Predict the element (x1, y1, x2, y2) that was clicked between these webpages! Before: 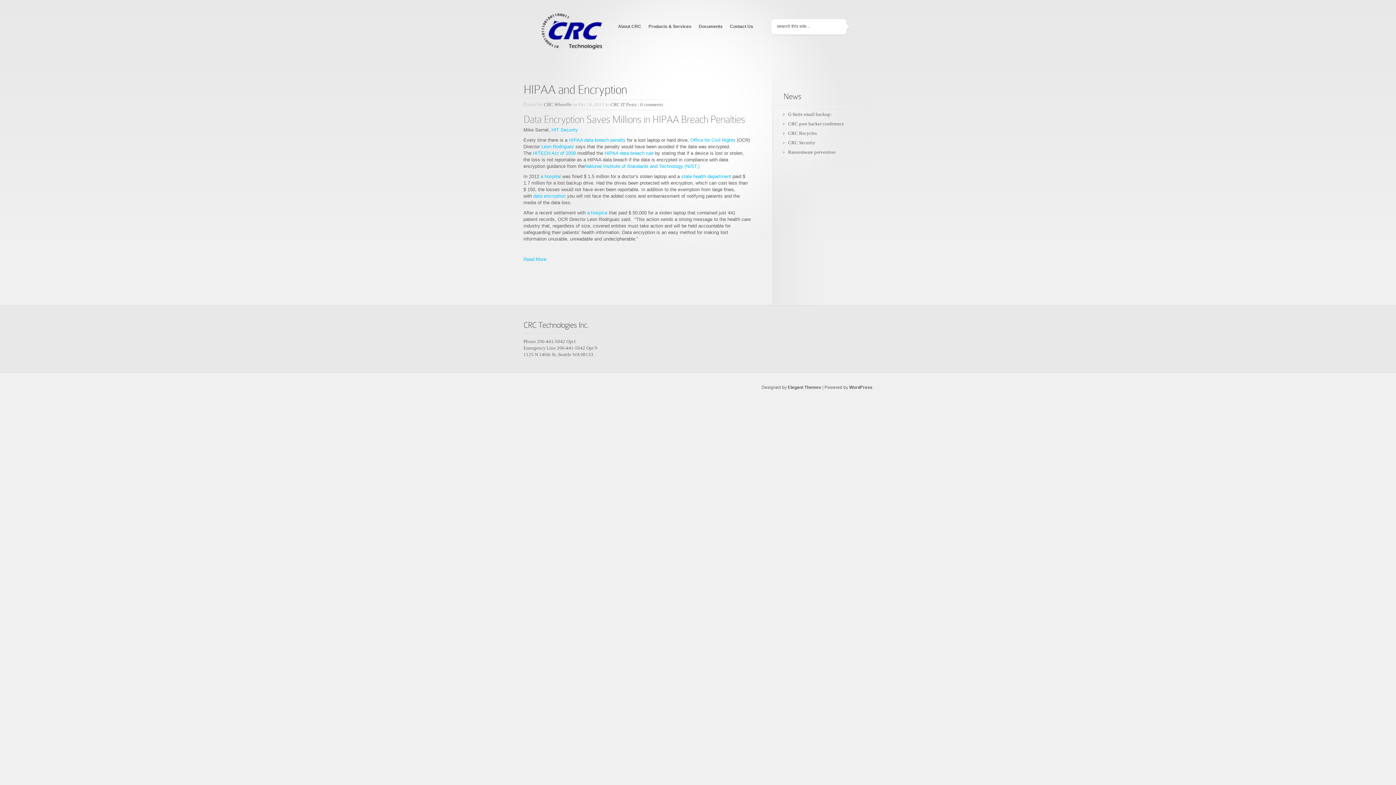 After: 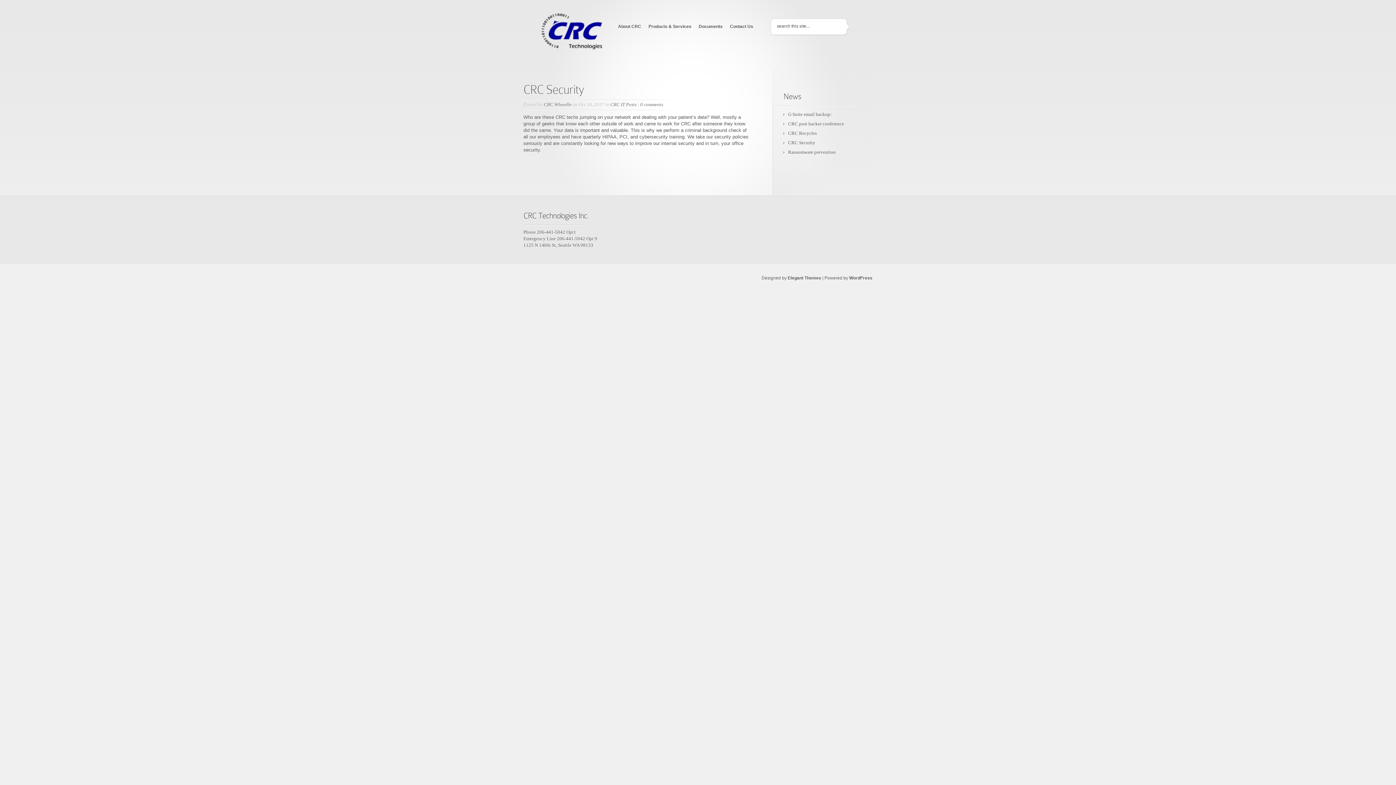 Action: bbox: (788, 140, 815, 145) label: CRC Security